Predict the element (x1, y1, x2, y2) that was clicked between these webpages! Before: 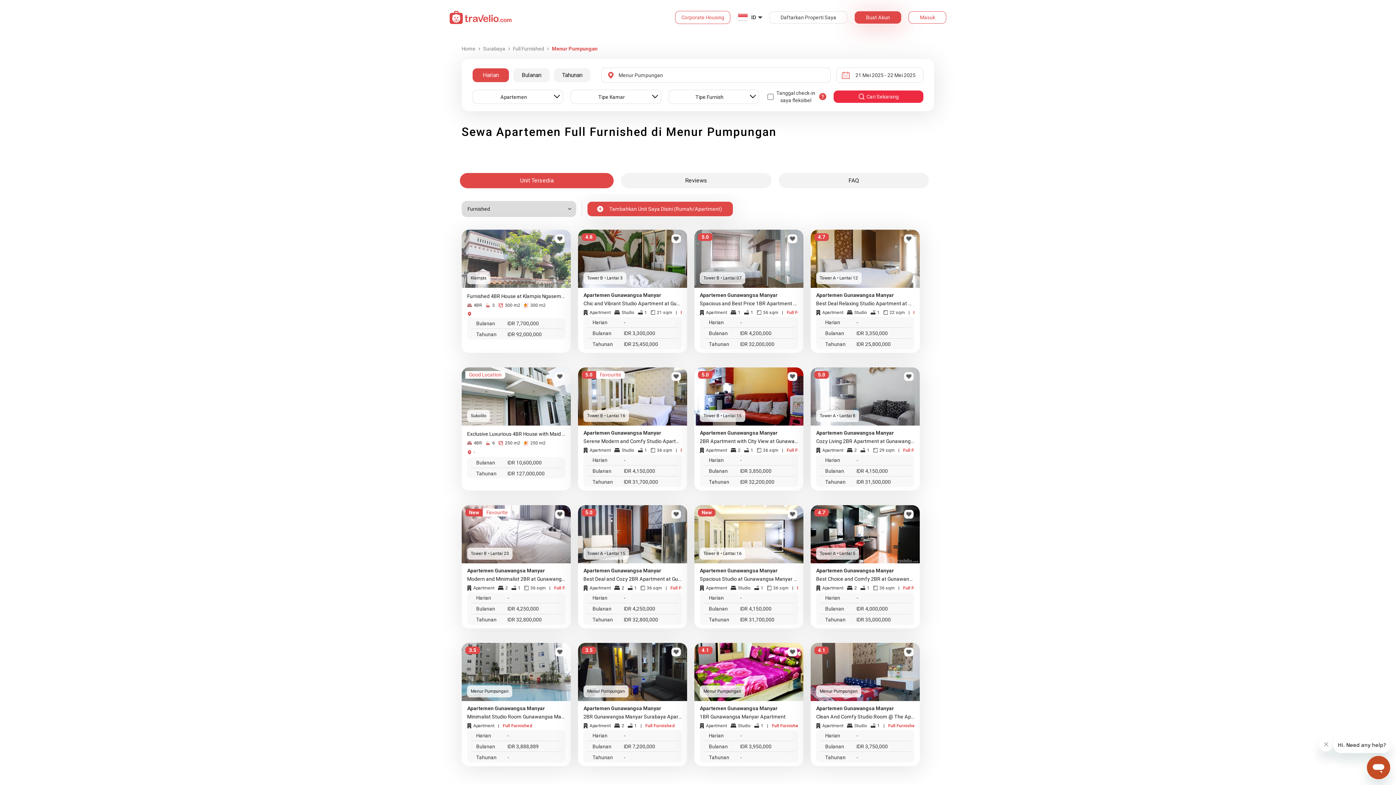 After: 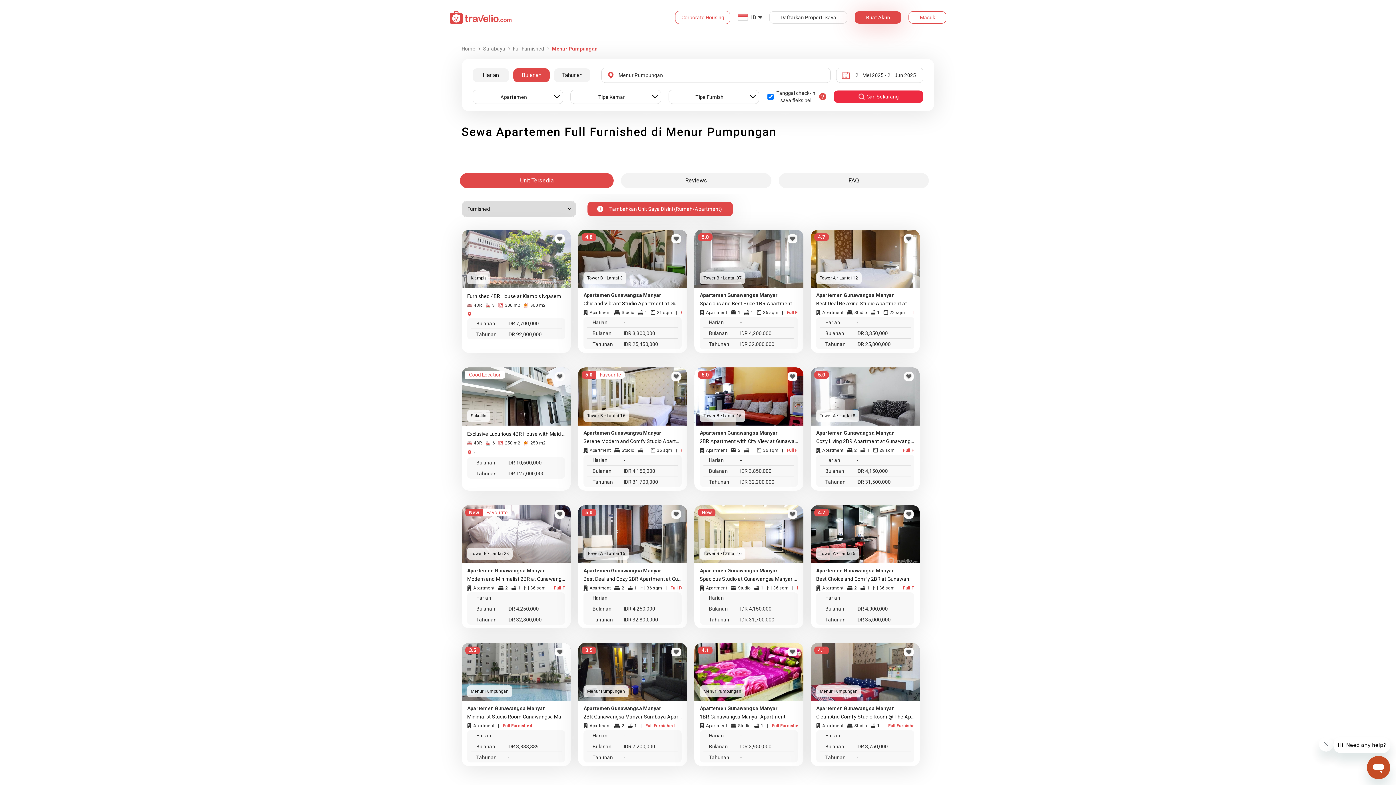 Action: label: Bulanan bbox: (513, 68, 549, 82)